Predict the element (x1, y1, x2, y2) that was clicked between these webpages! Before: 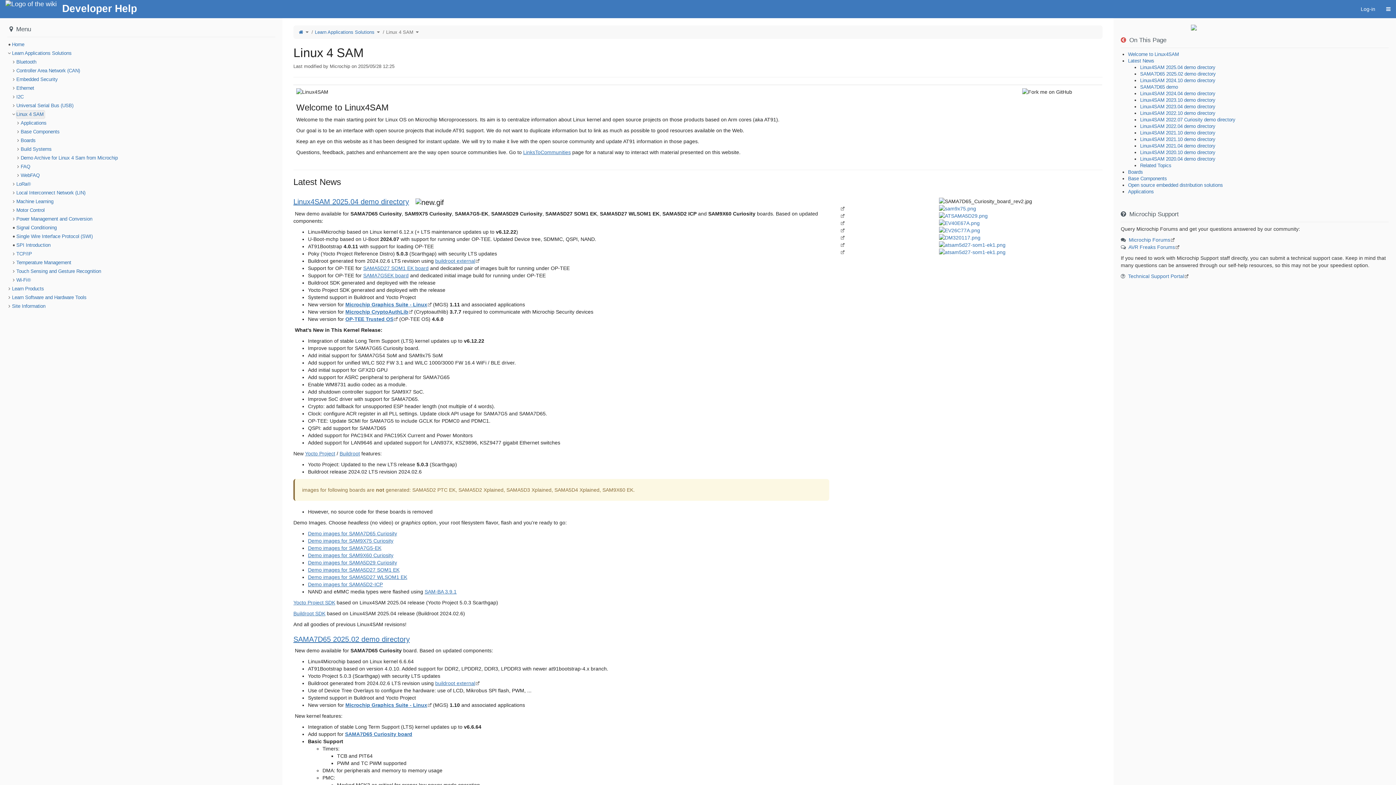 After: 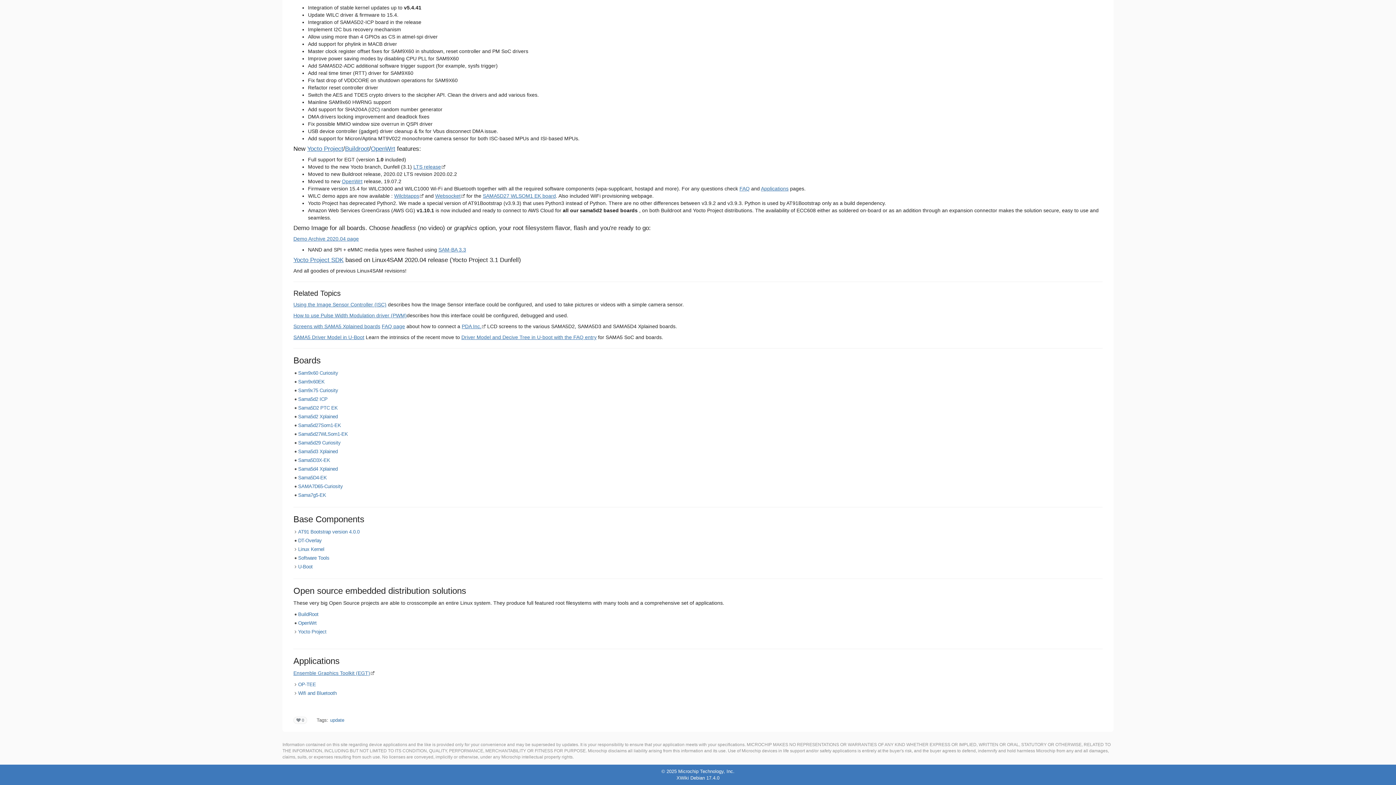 Action: bbox: (1128, 182, 1223, 188) label: Open source embedded distribution solutions